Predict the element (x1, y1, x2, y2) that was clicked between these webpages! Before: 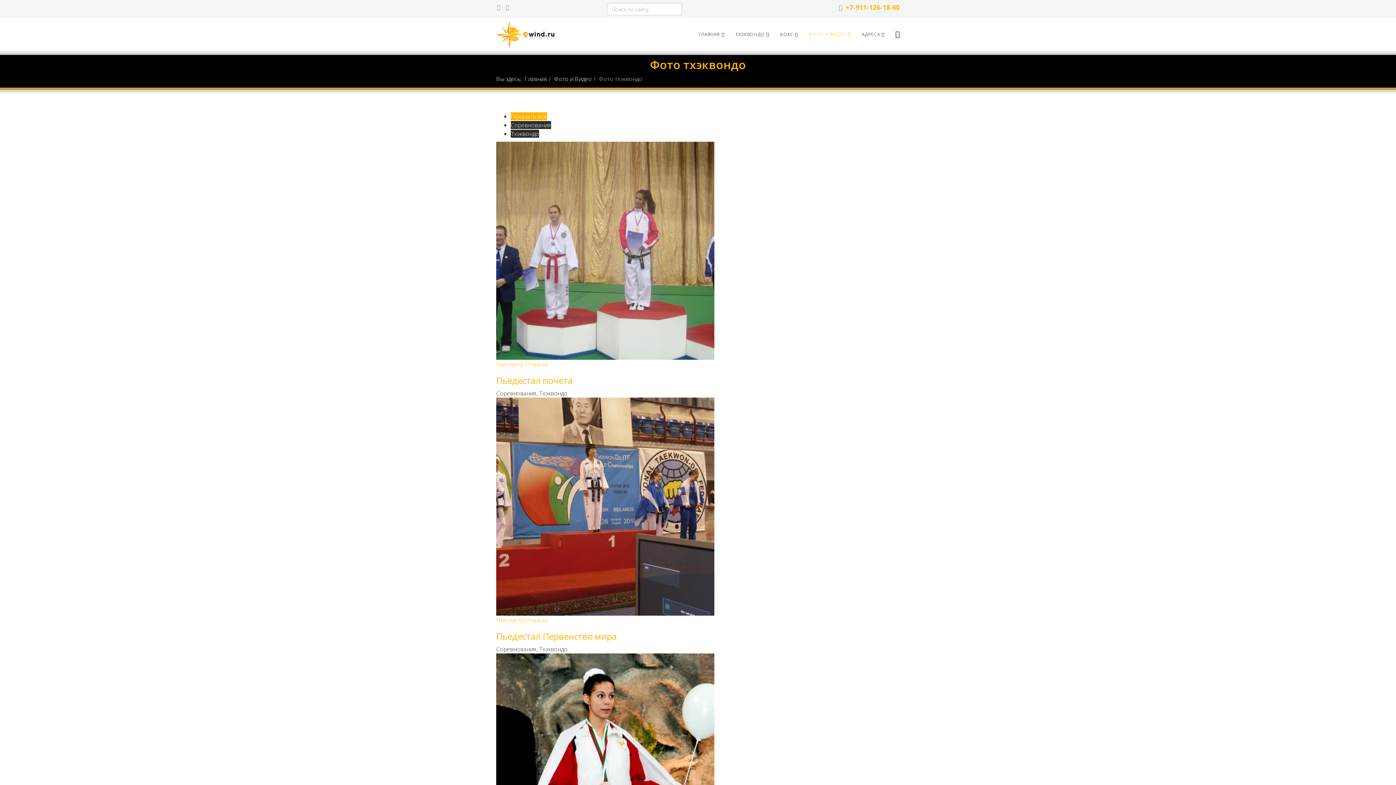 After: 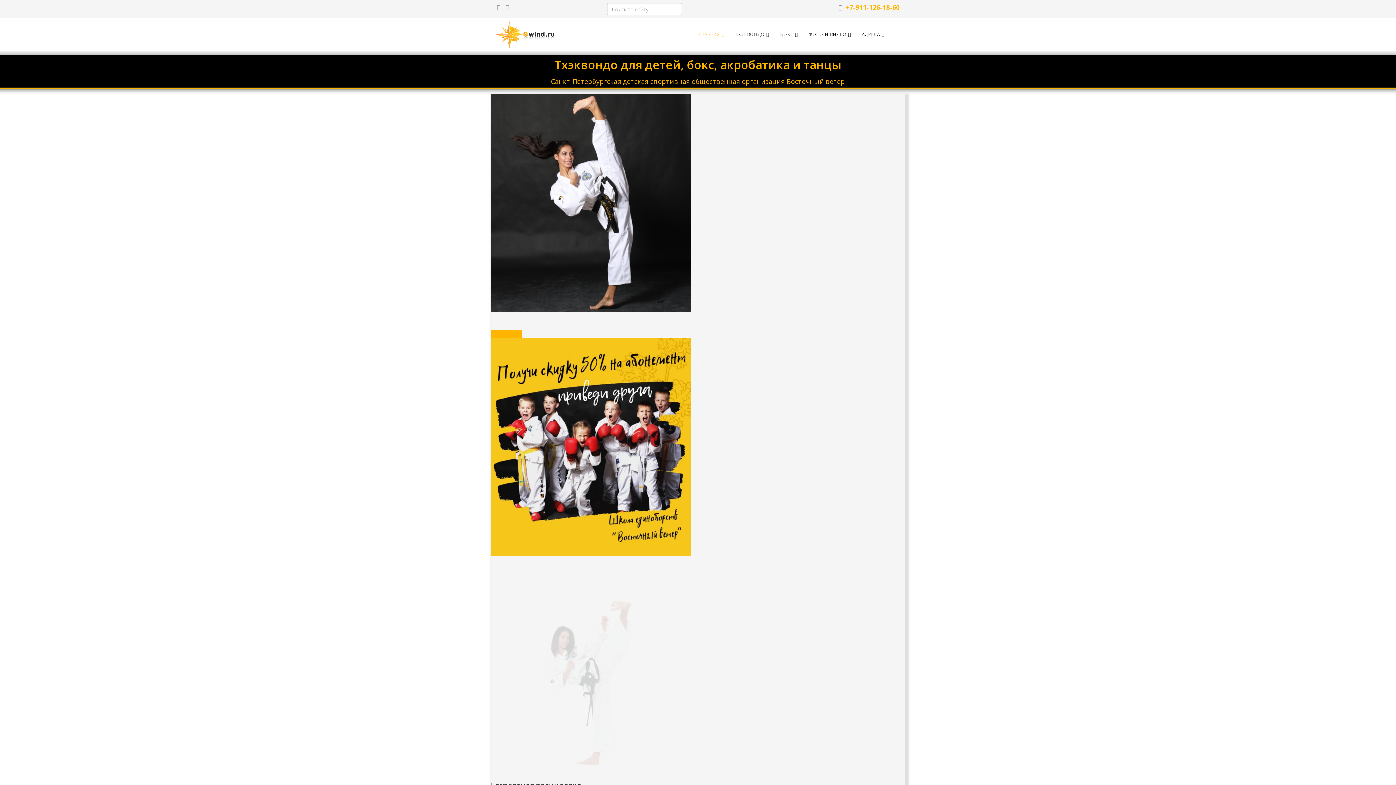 Action: bbox: (693, 18, 730, 50) label: ГЛАВНАЯ